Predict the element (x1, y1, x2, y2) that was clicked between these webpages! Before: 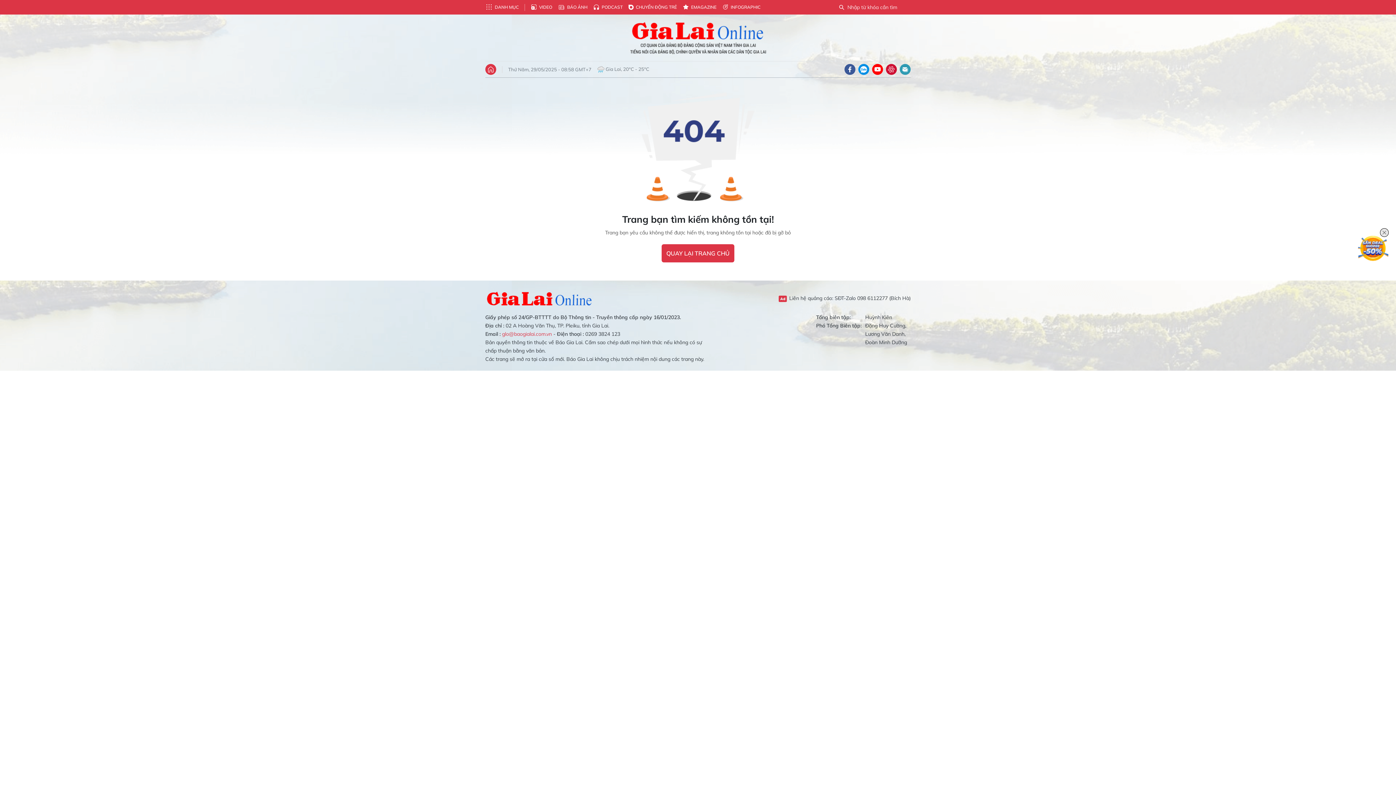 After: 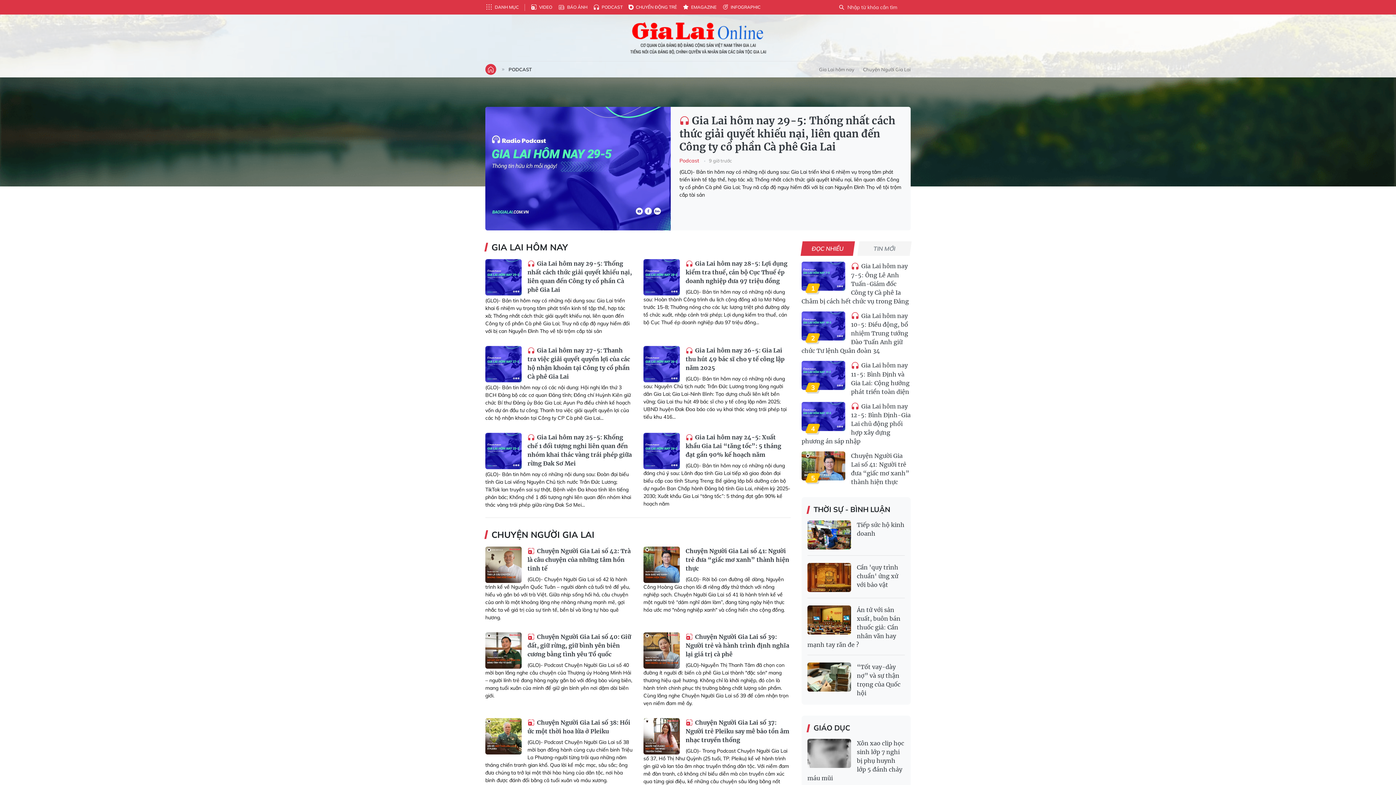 Action: bbox: (593, 3, 622, 10) label: PODCAST